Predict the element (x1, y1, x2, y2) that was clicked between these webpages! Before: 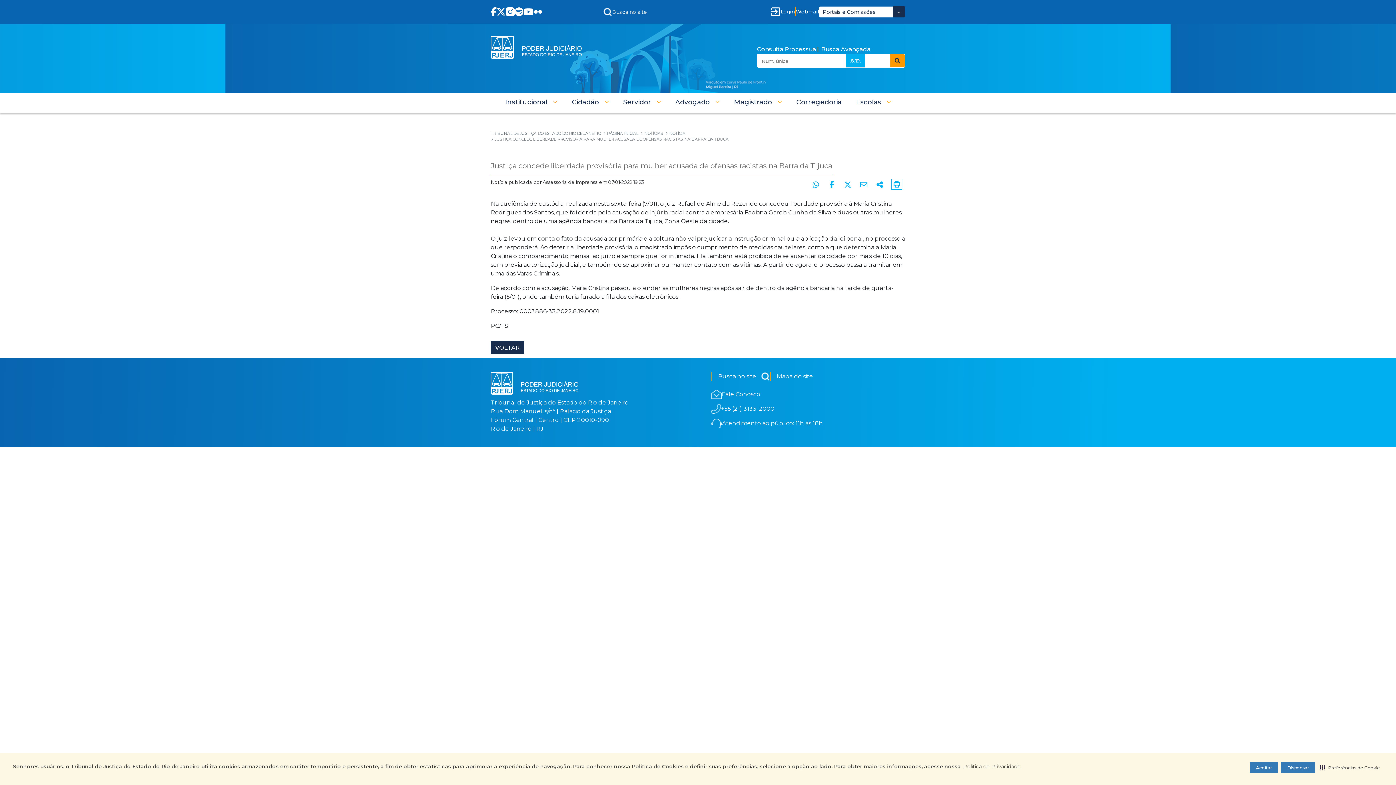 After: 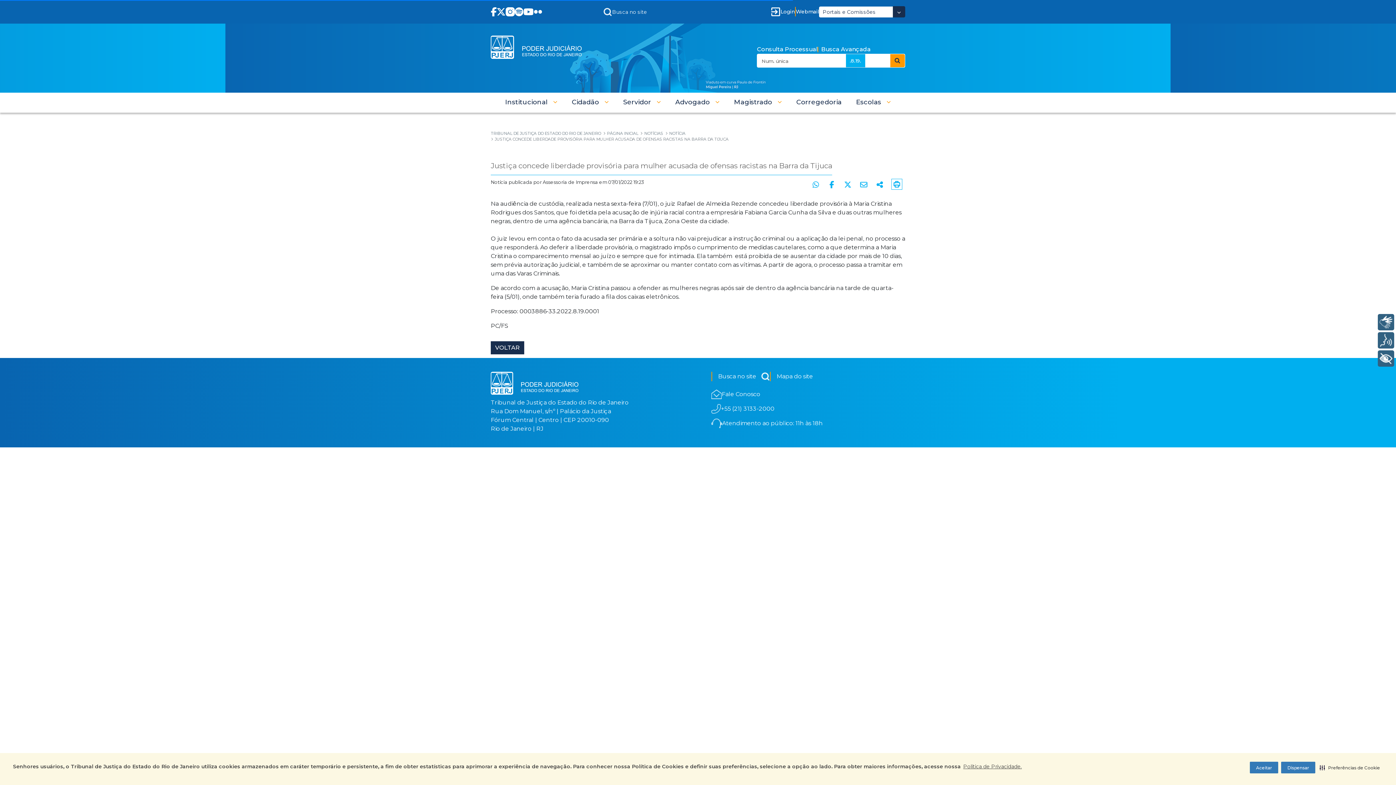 Action: label: +55 (21) 3133-2000 bbox: (711, 404, 905, 413)